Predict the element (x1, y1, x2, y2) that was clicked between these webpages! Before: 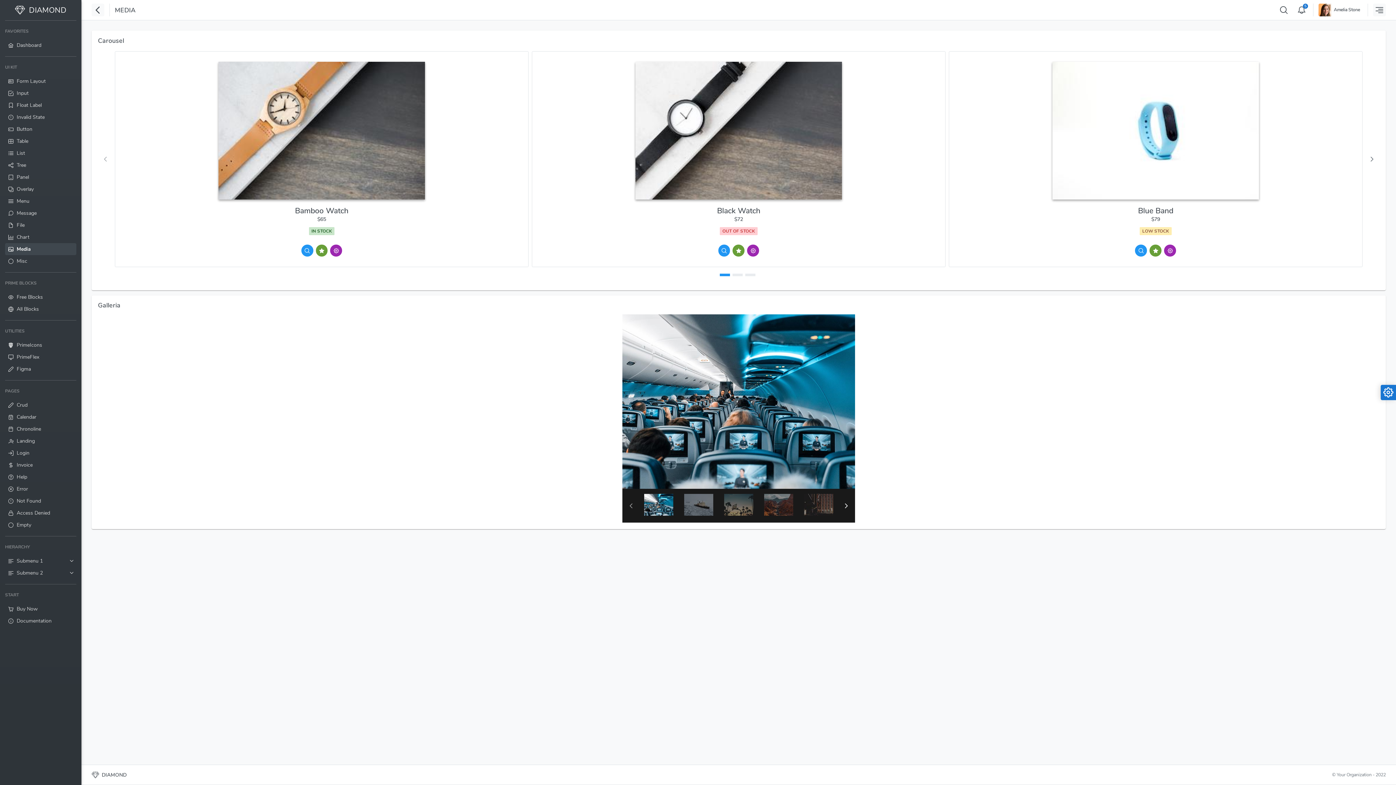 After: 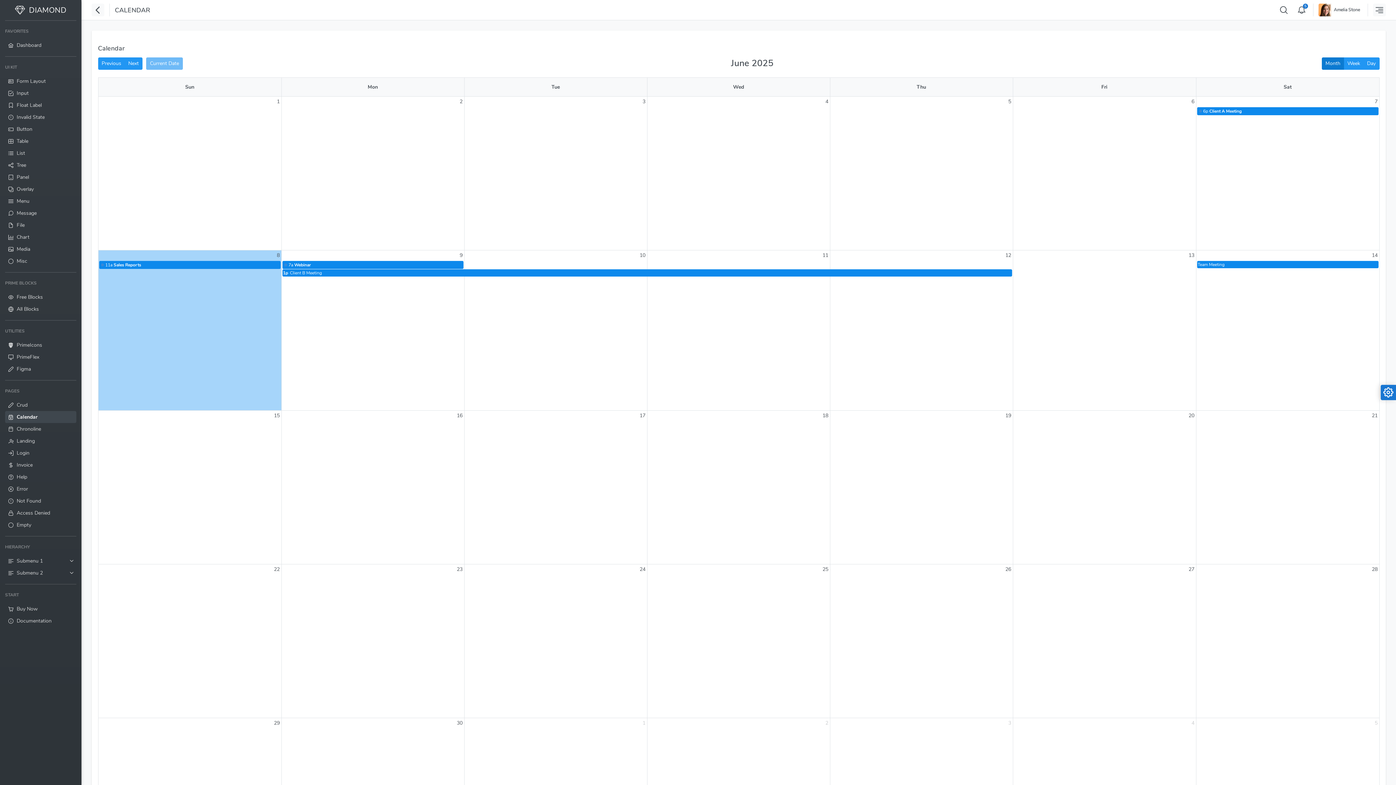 Action: bbox: (5, 411, 76, 423) label: Calendar